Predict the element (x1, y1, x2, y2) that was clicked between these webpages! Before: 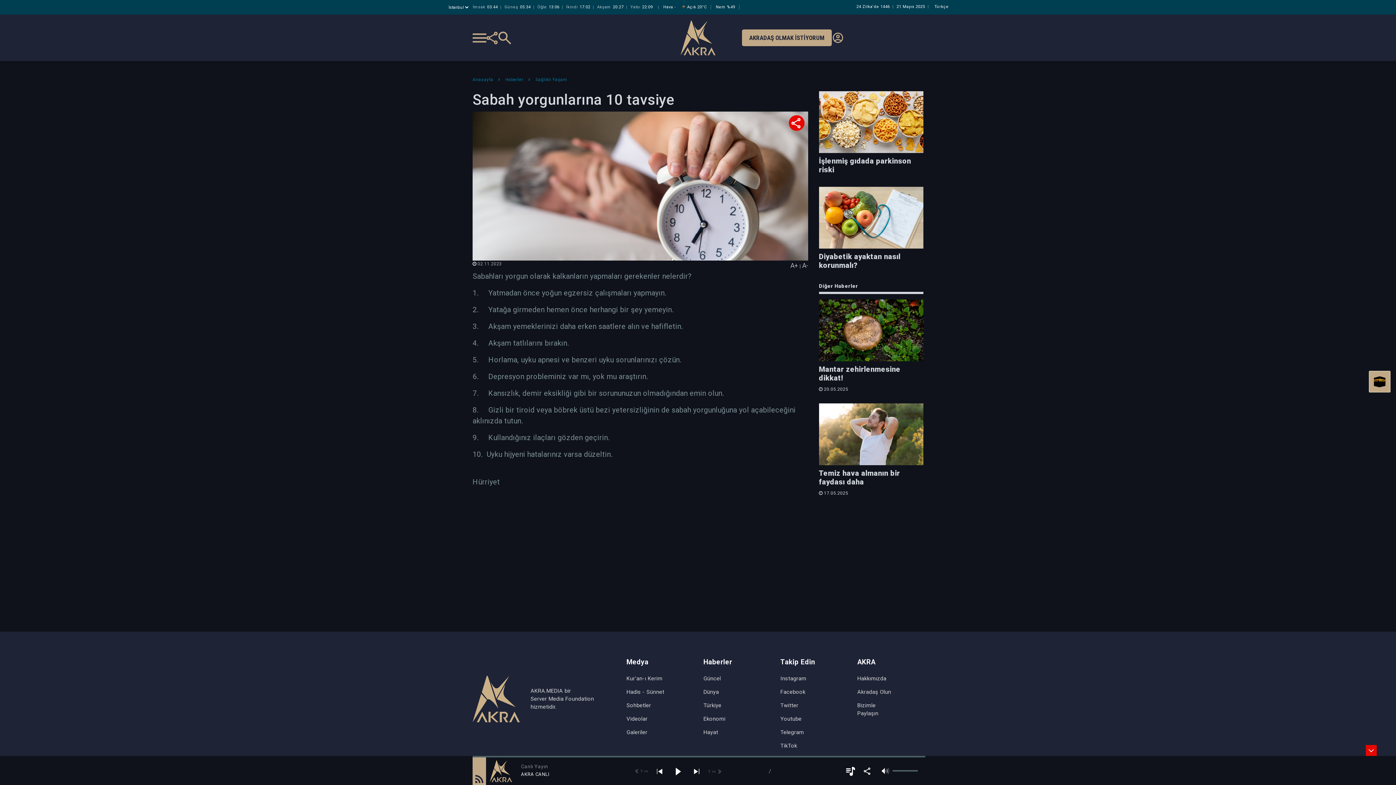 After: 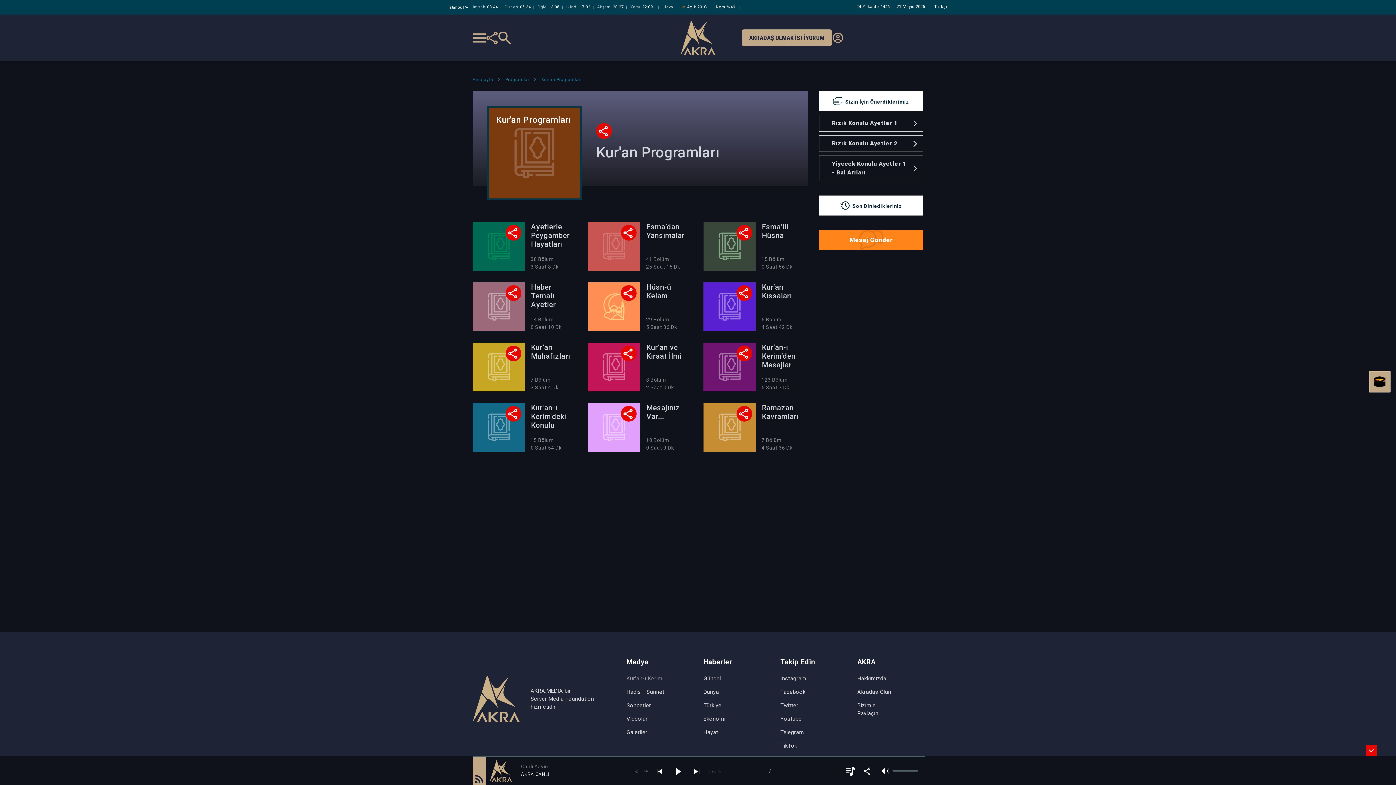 Action: label: Kur'an-ı Kerim bbox: (626, 674, 692, 682)